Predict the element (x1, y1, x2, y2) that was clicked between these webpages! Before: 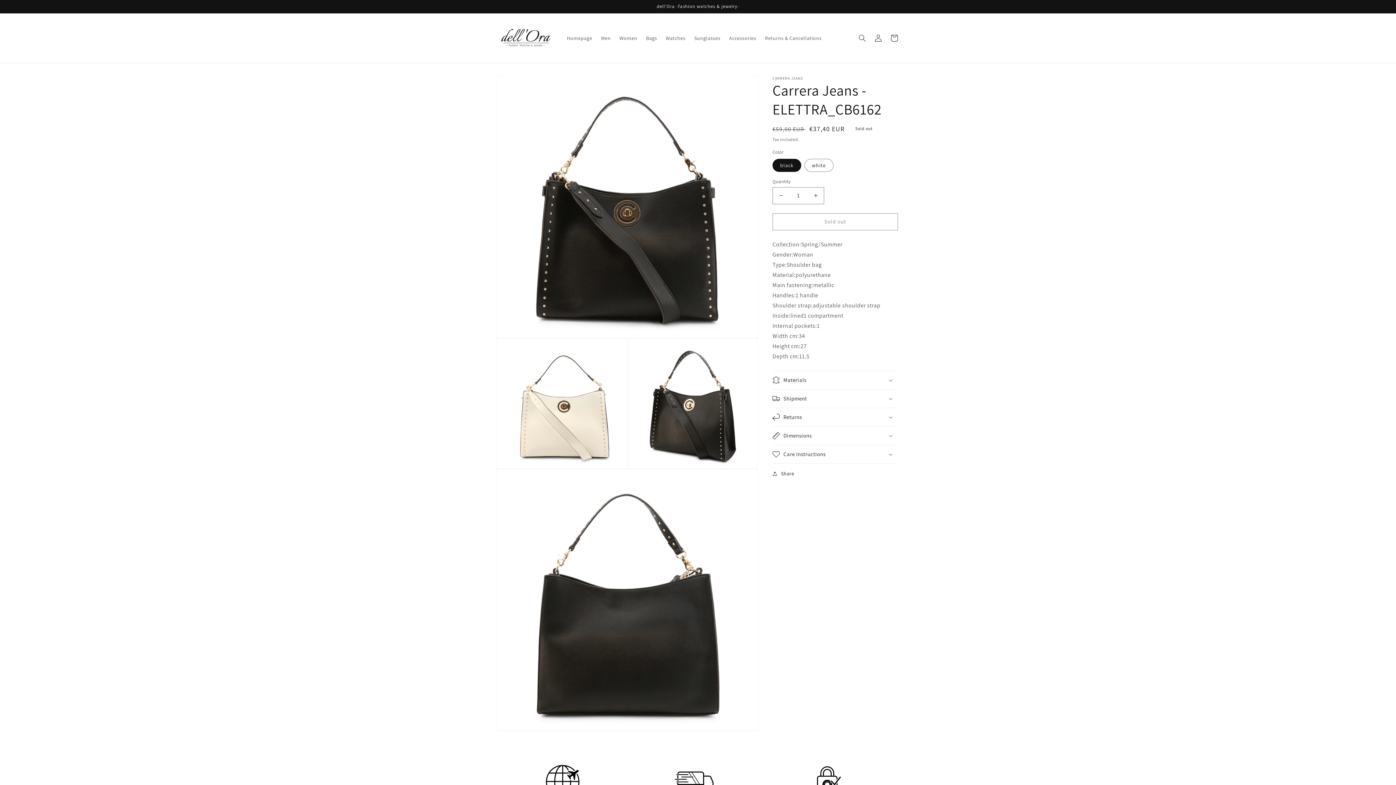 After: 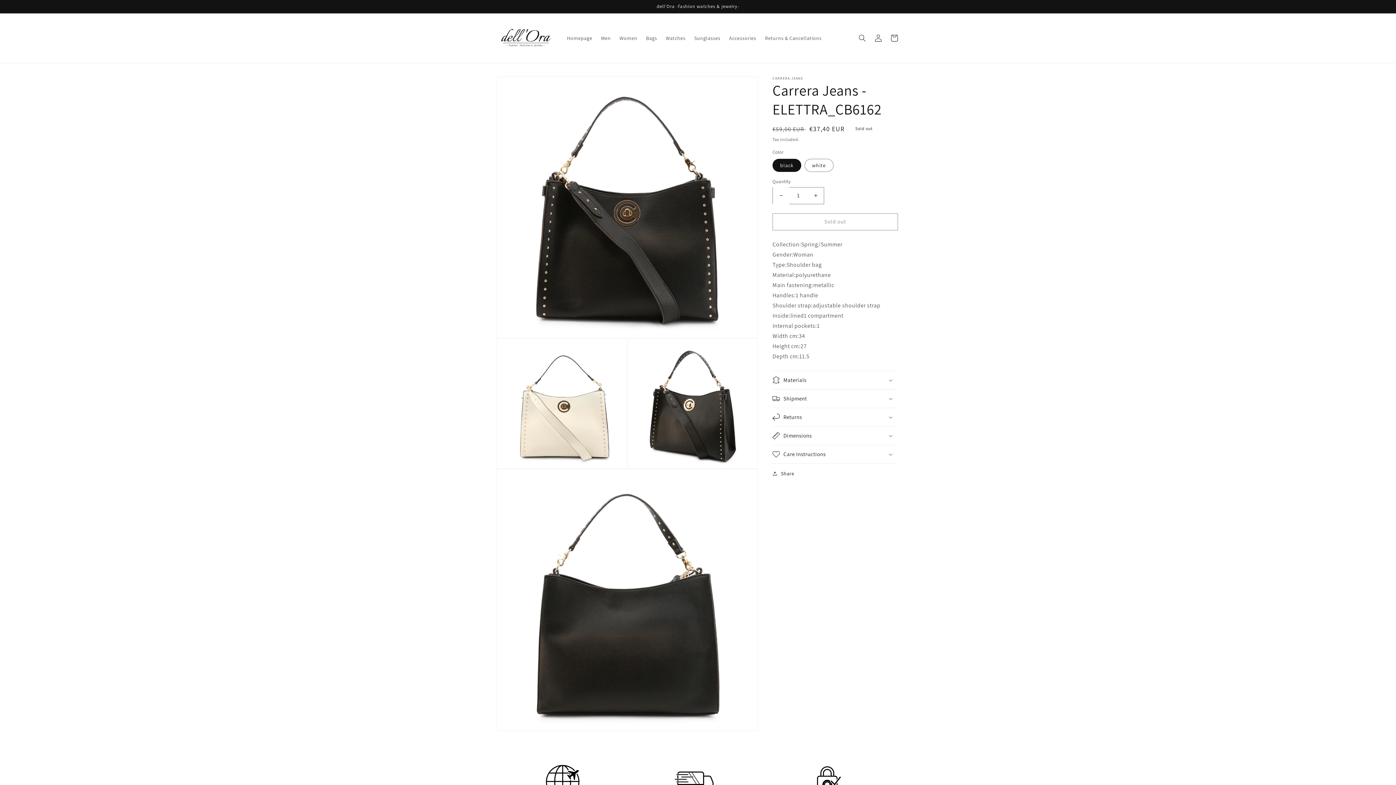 Action: label: Decrease quantity for Carrera Jeans - ELETTRA_CB6162 bbox: (773, 187, 789, 204)